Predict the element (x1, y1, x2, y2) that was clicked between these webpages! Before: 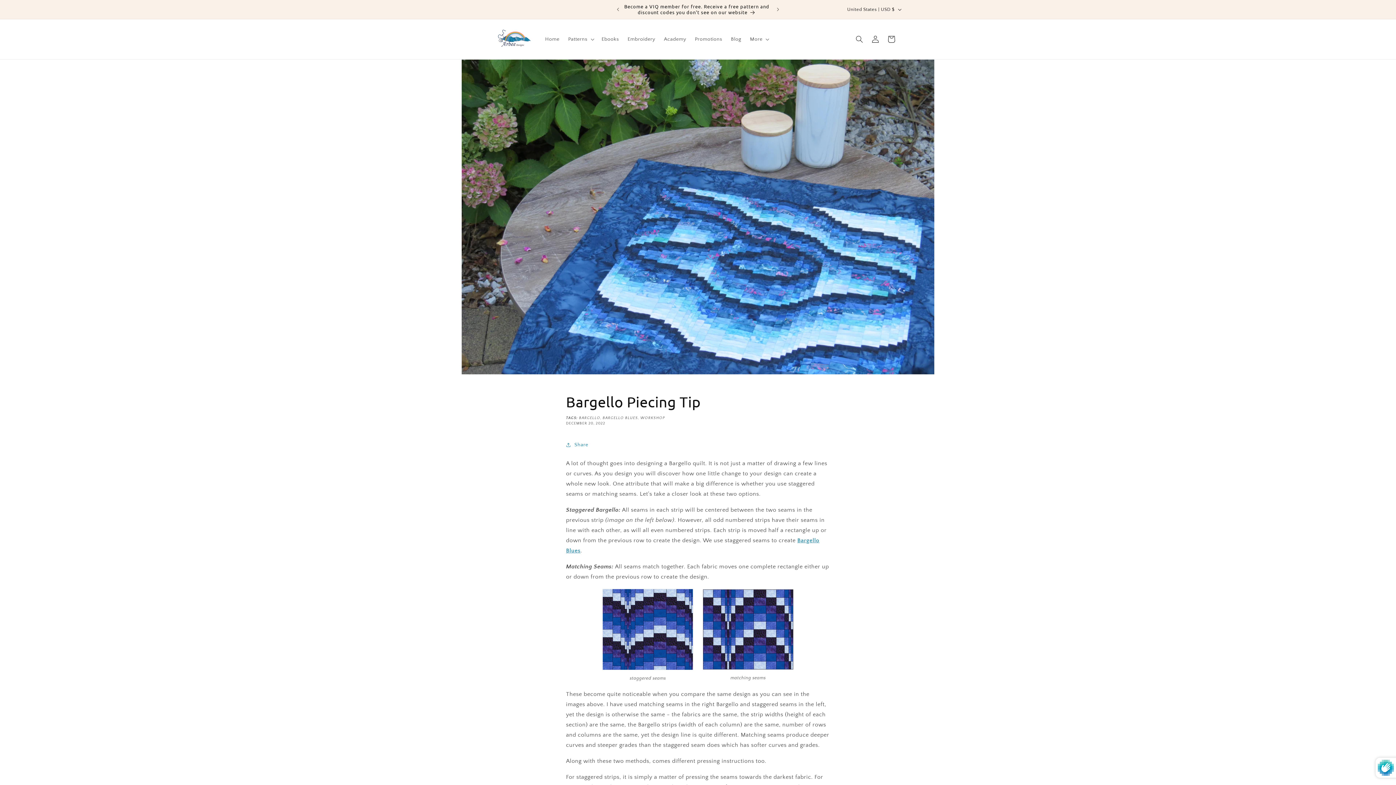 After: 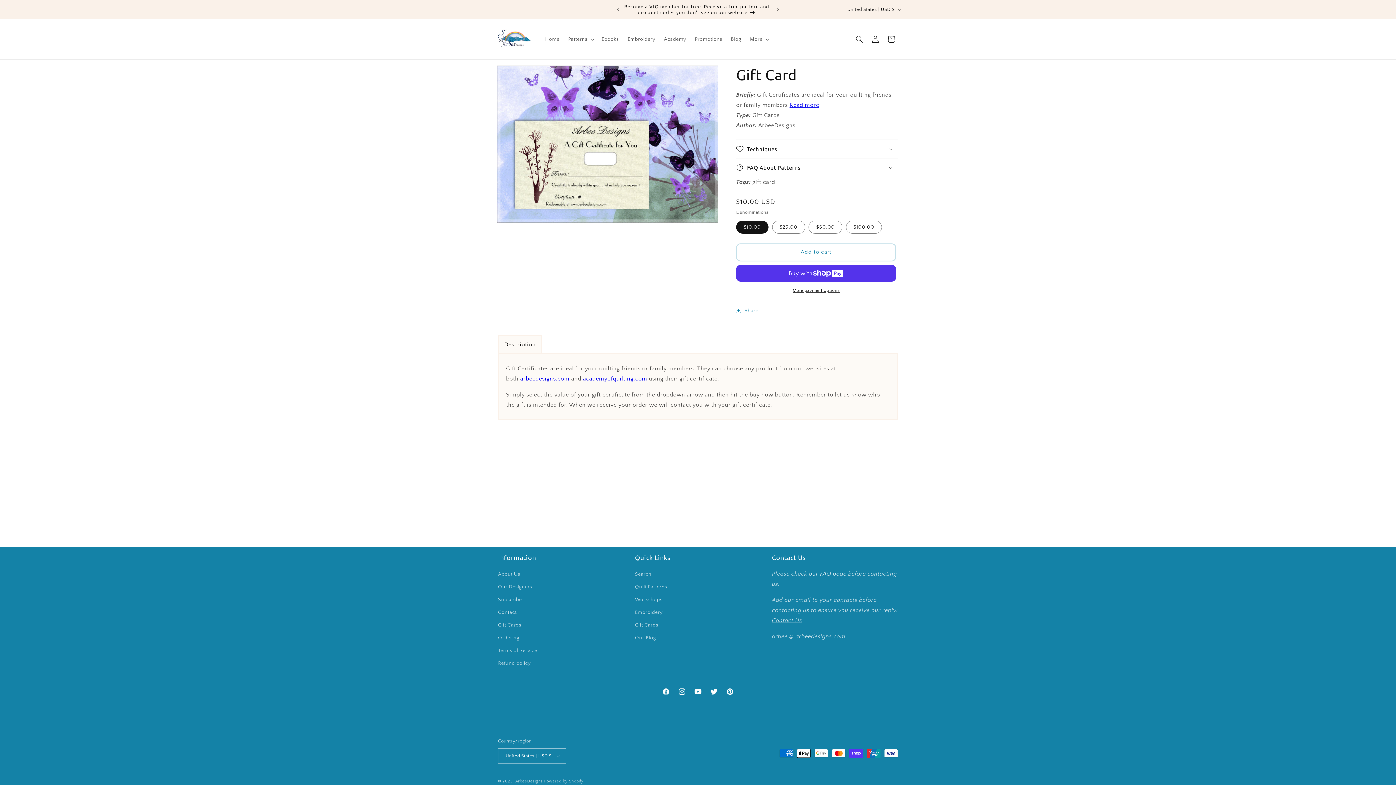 Action: bbox: (623, 0, 770, 18) label: Give a Gift Card!